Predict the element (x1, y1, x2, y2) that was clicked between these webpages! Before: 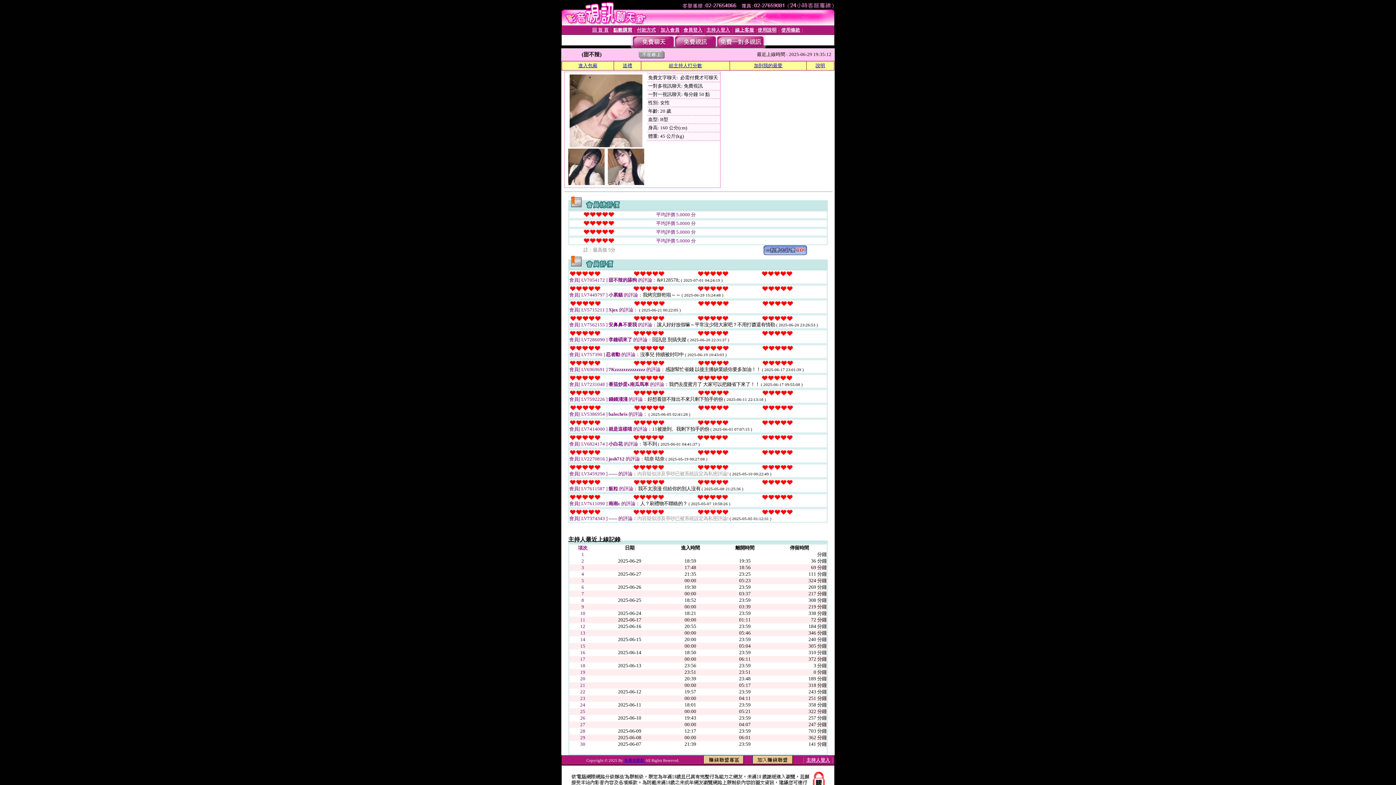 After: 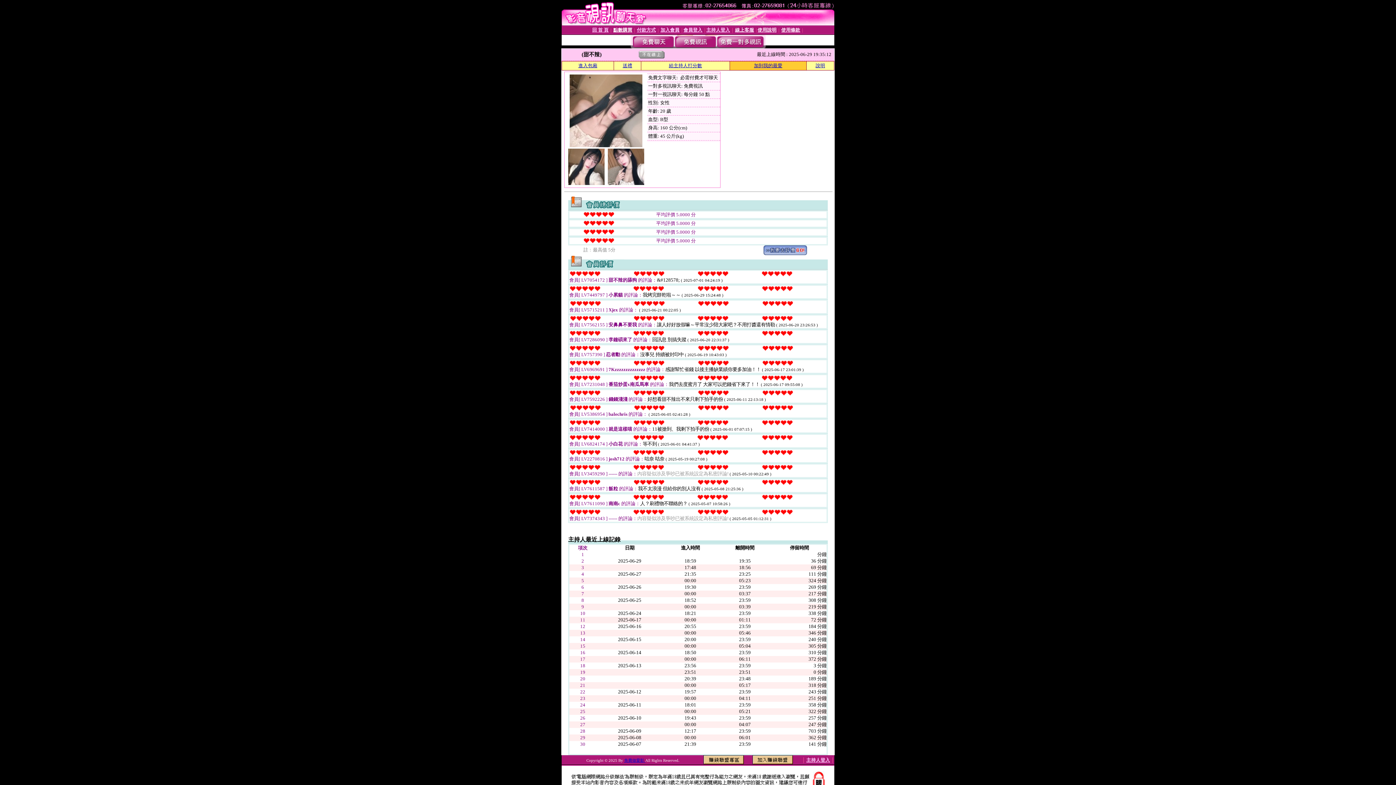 Action: bbox: (754, 62, 782, 68) label: 加到我的最愛